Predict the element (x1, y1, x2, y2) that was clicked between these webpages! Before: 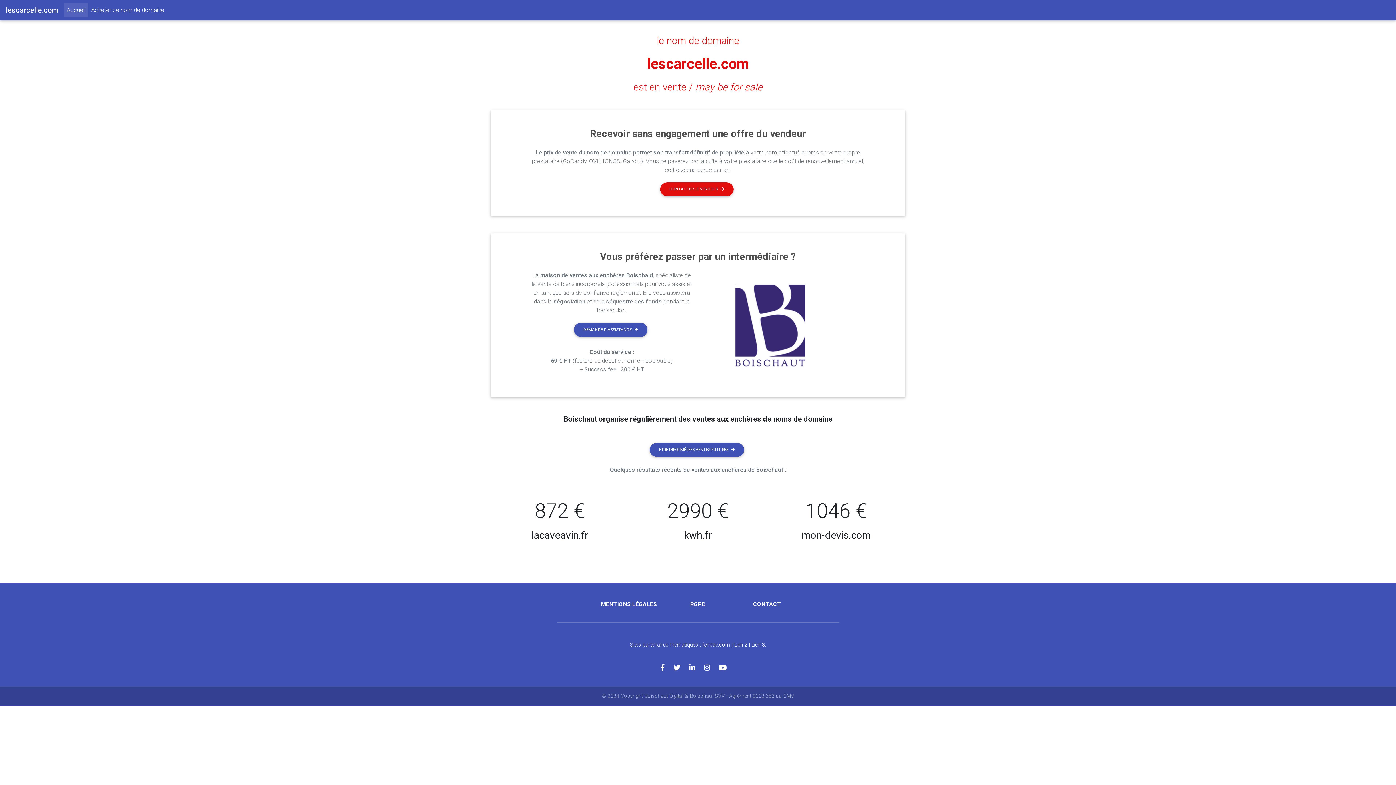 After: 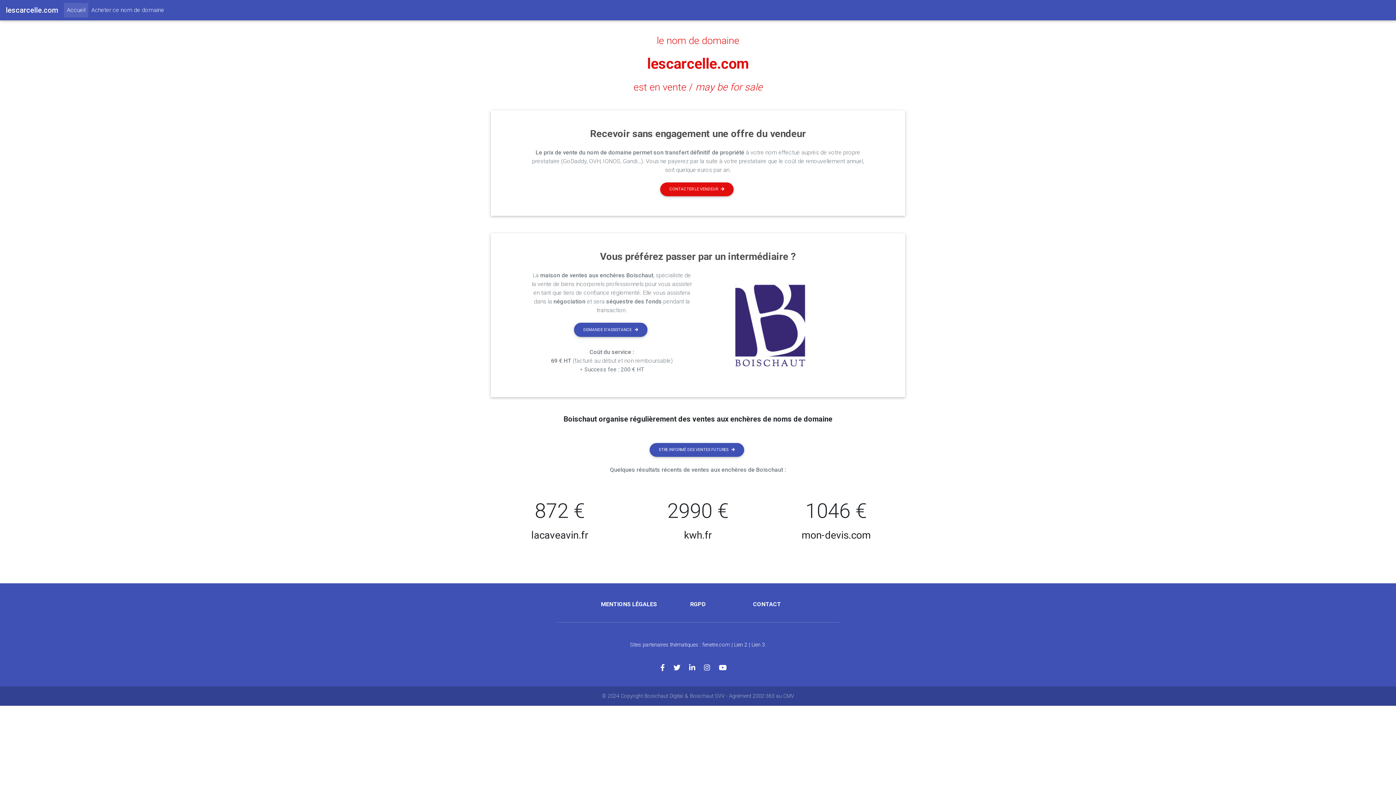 Action: label: Lien 2 bbox: (734, 642, 747, 648)